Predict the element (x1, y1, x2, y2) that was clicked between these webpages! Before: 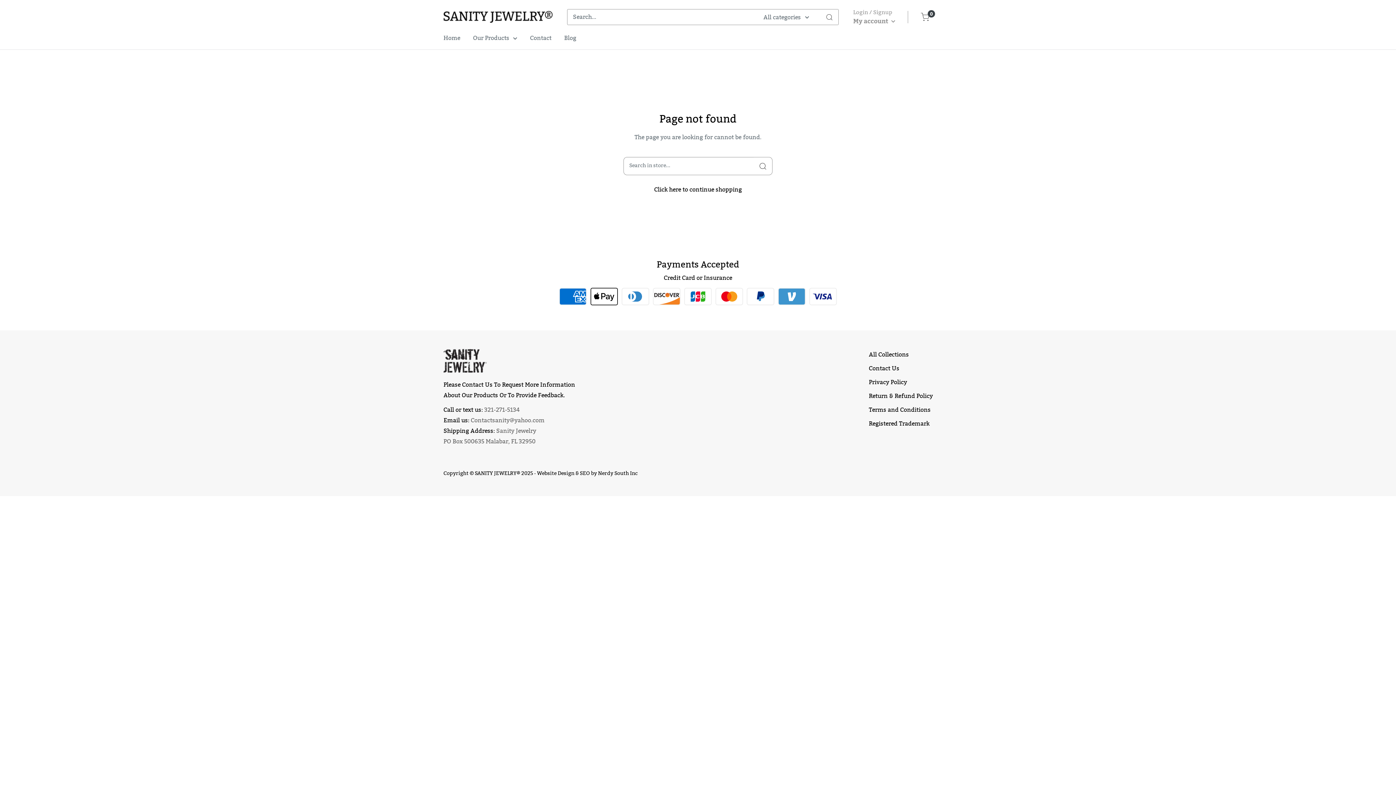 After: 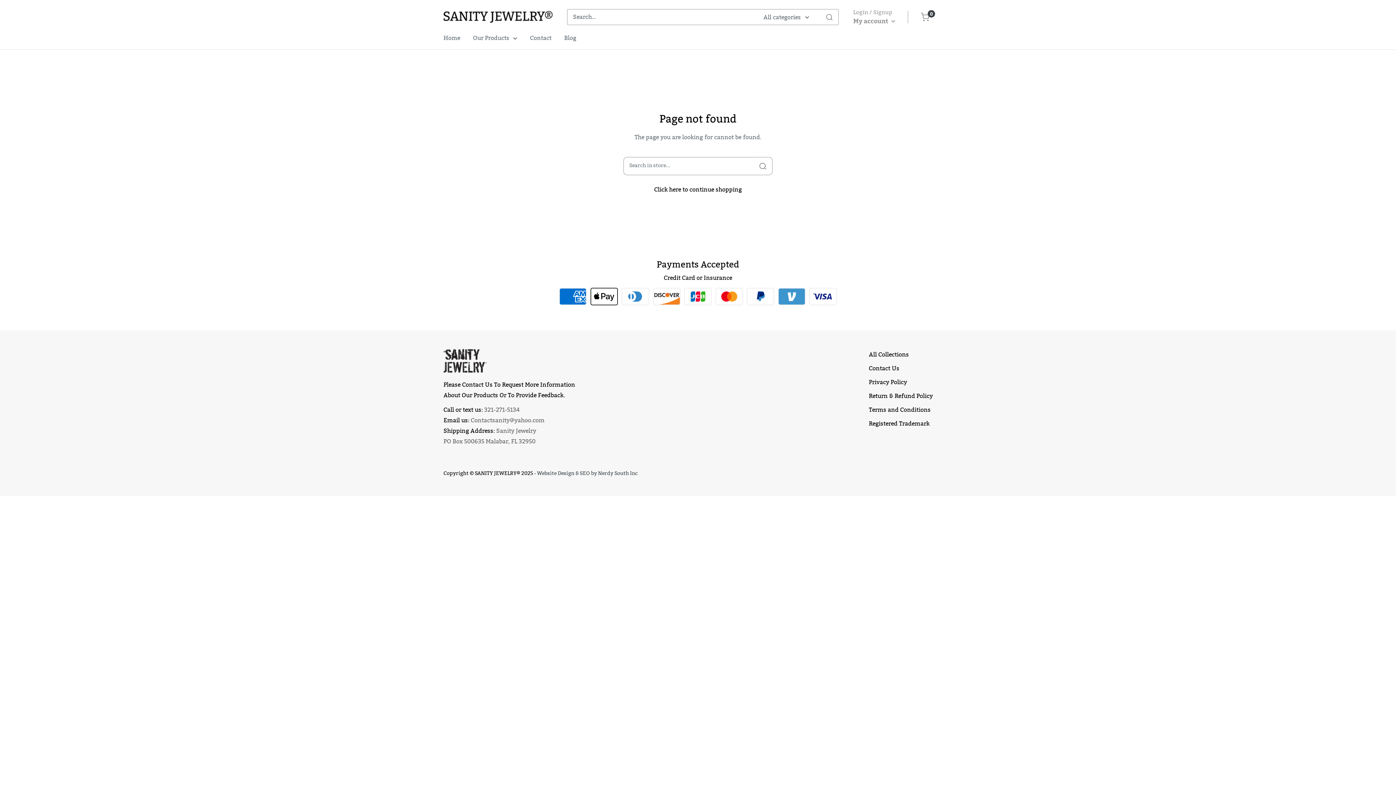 Action: bbox: (537, 470, 637, 476) label: Website Design & SEO by Nerdy South Inc